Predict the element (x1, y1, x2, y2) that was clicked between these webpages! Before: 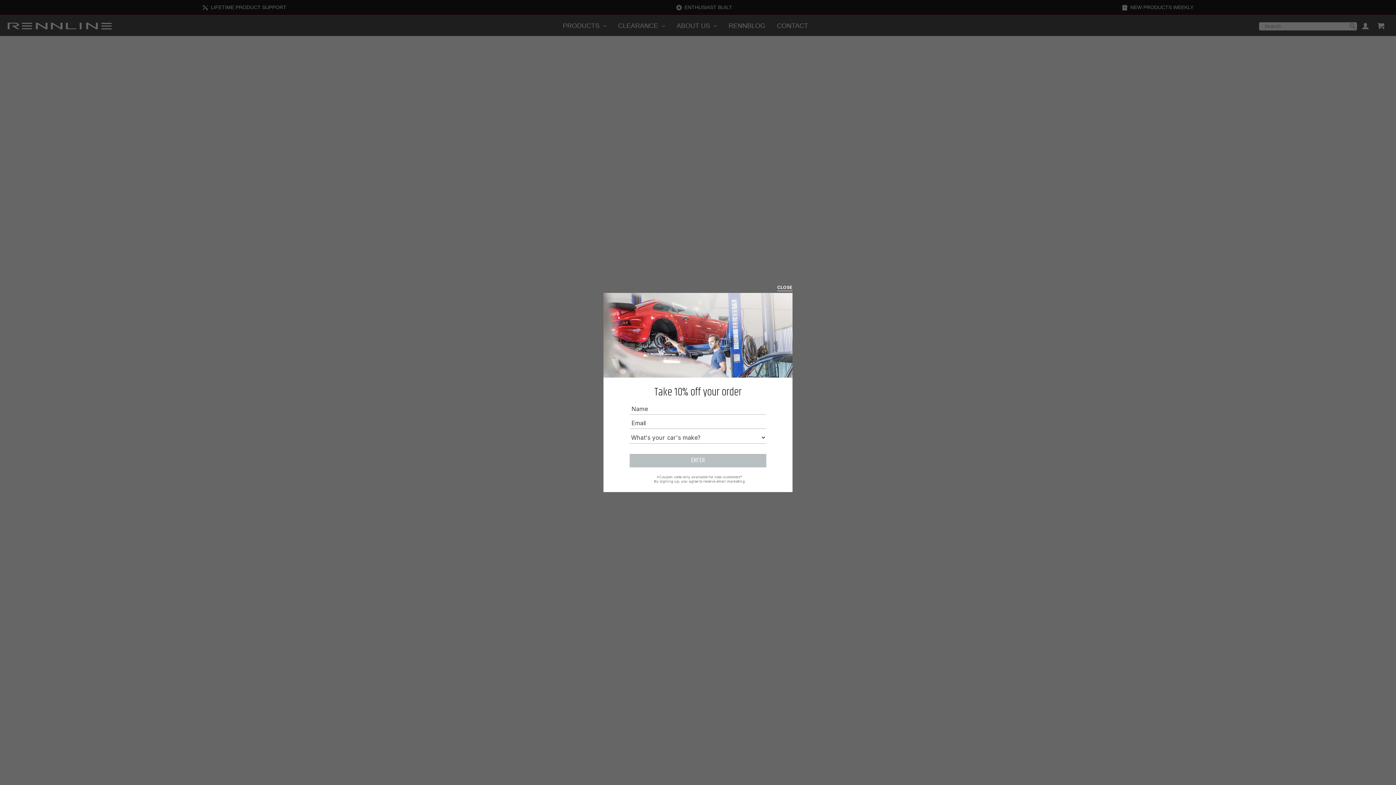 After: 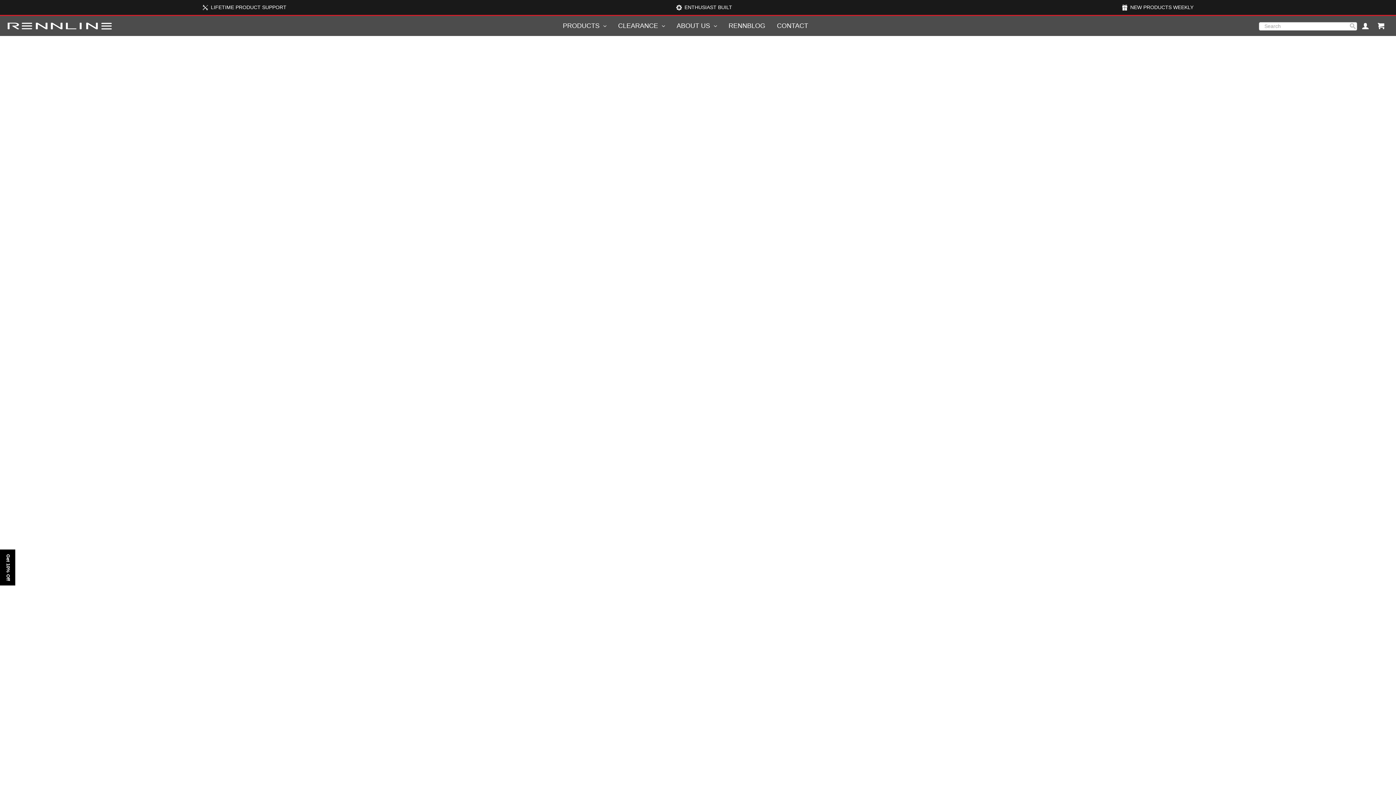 Action: bbox: (777, 284, 792, 291) label: CLOSE